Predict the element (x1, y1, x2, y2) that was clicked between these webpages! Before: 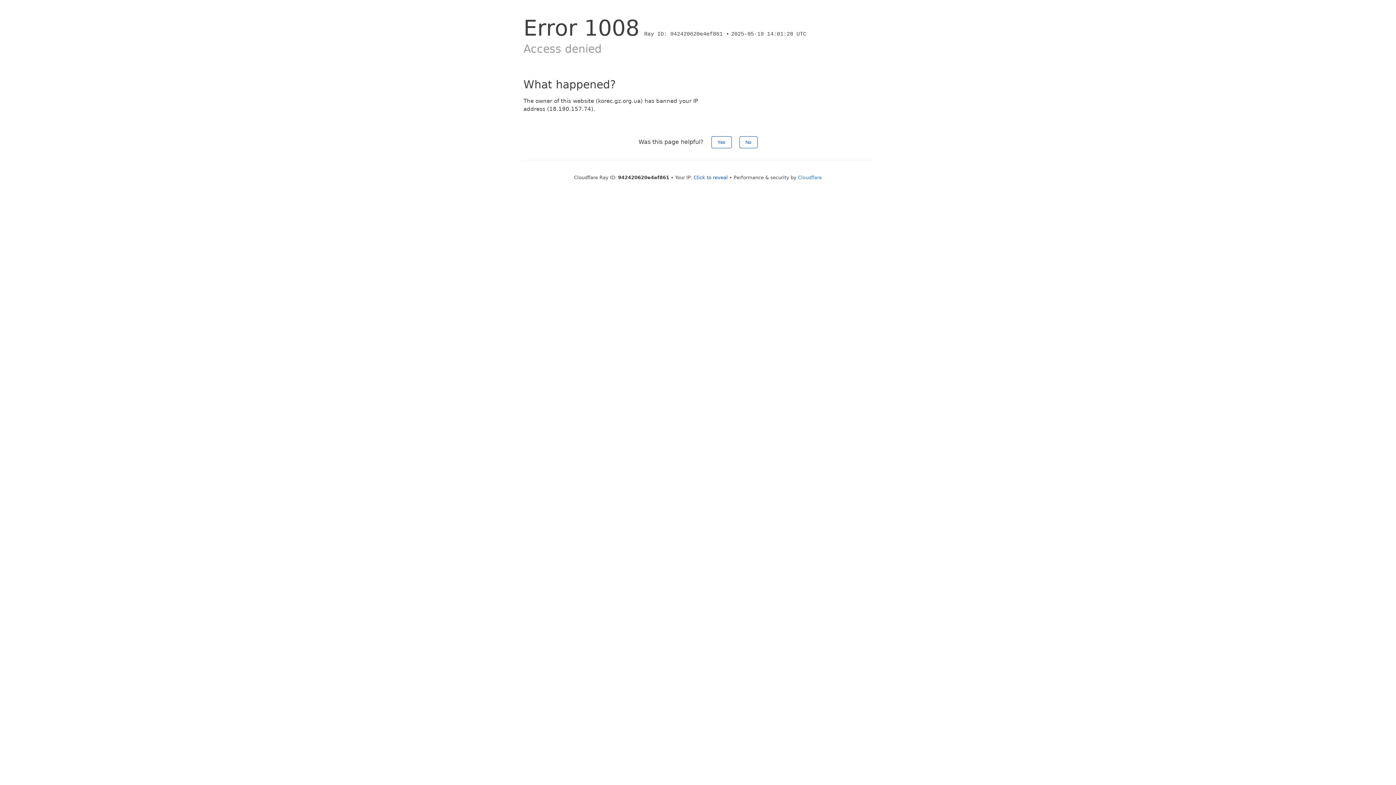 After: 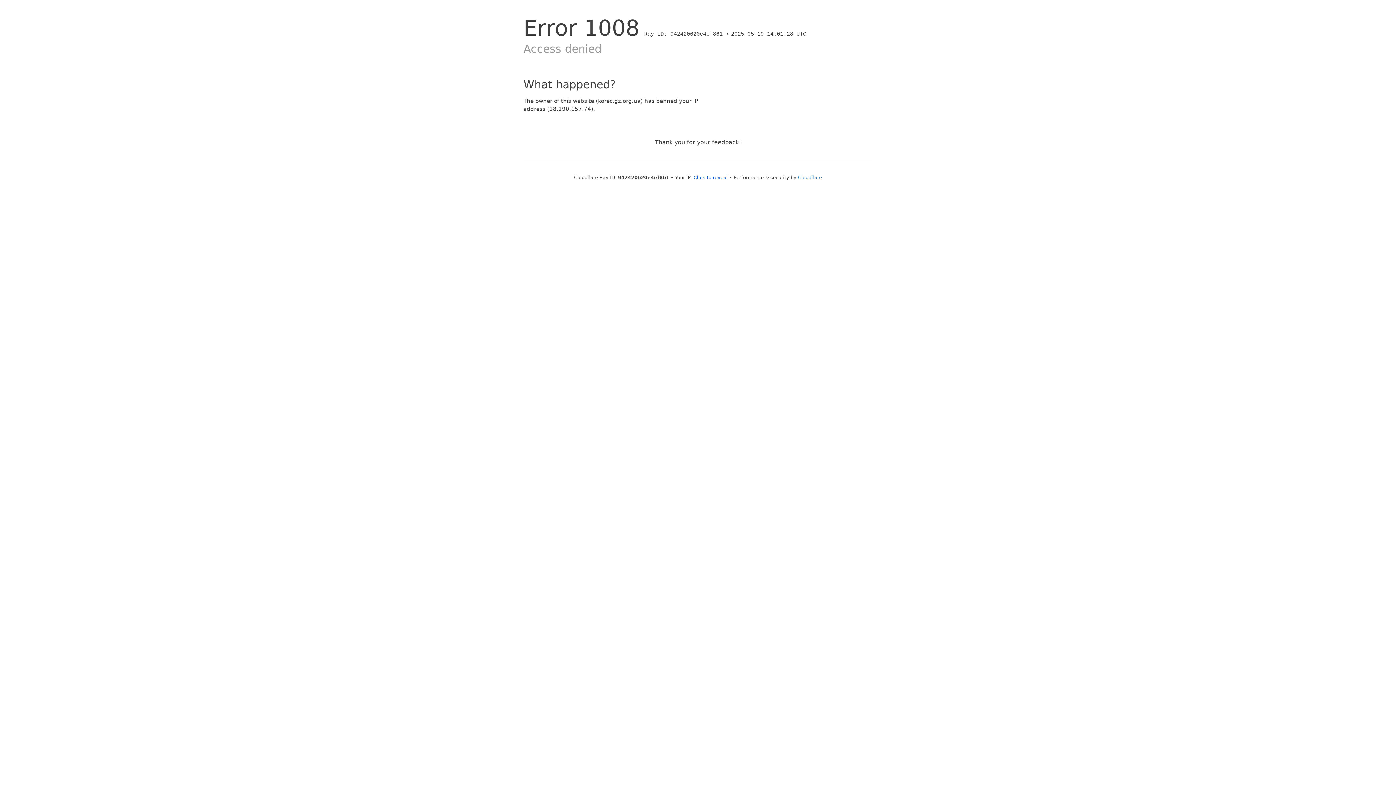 Action: label: No bbox: (739, 136, 757, 148)